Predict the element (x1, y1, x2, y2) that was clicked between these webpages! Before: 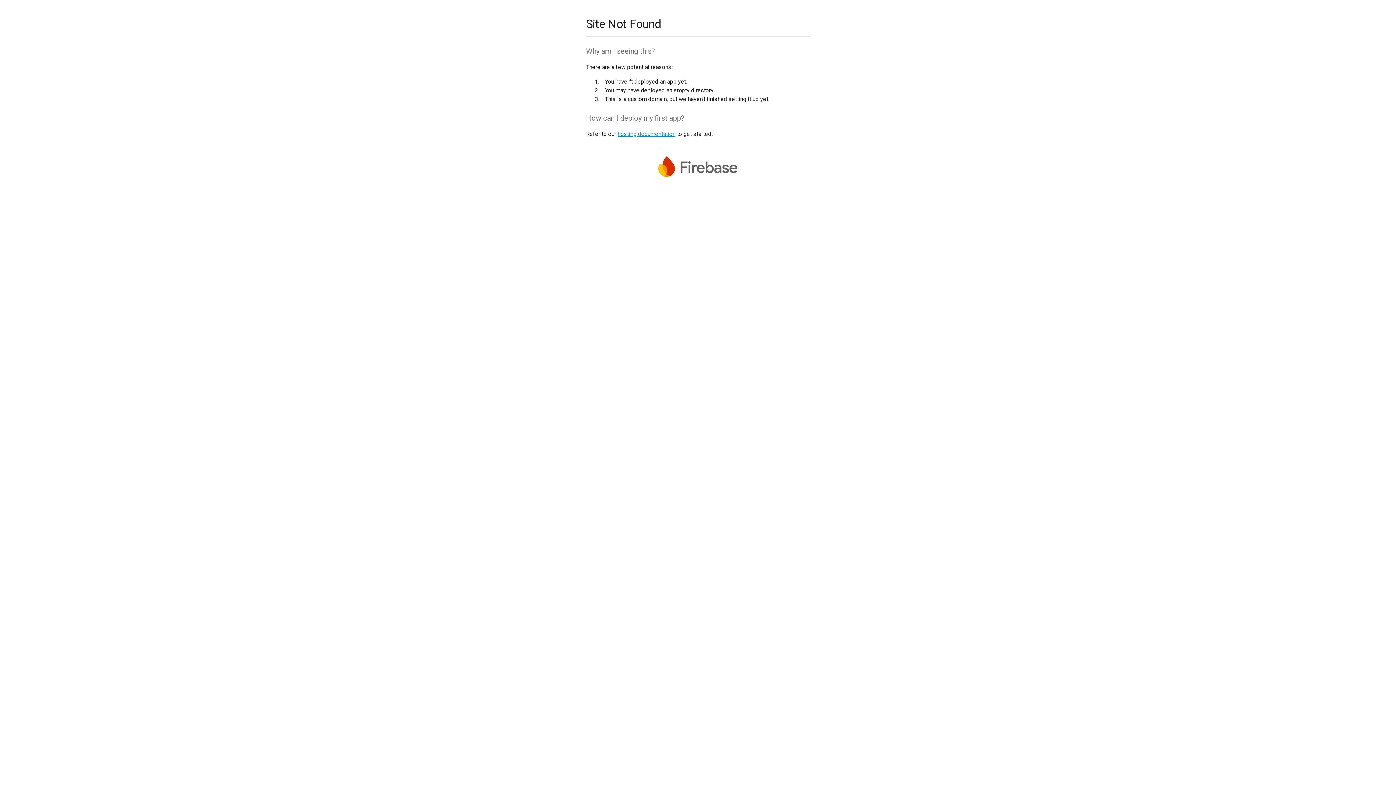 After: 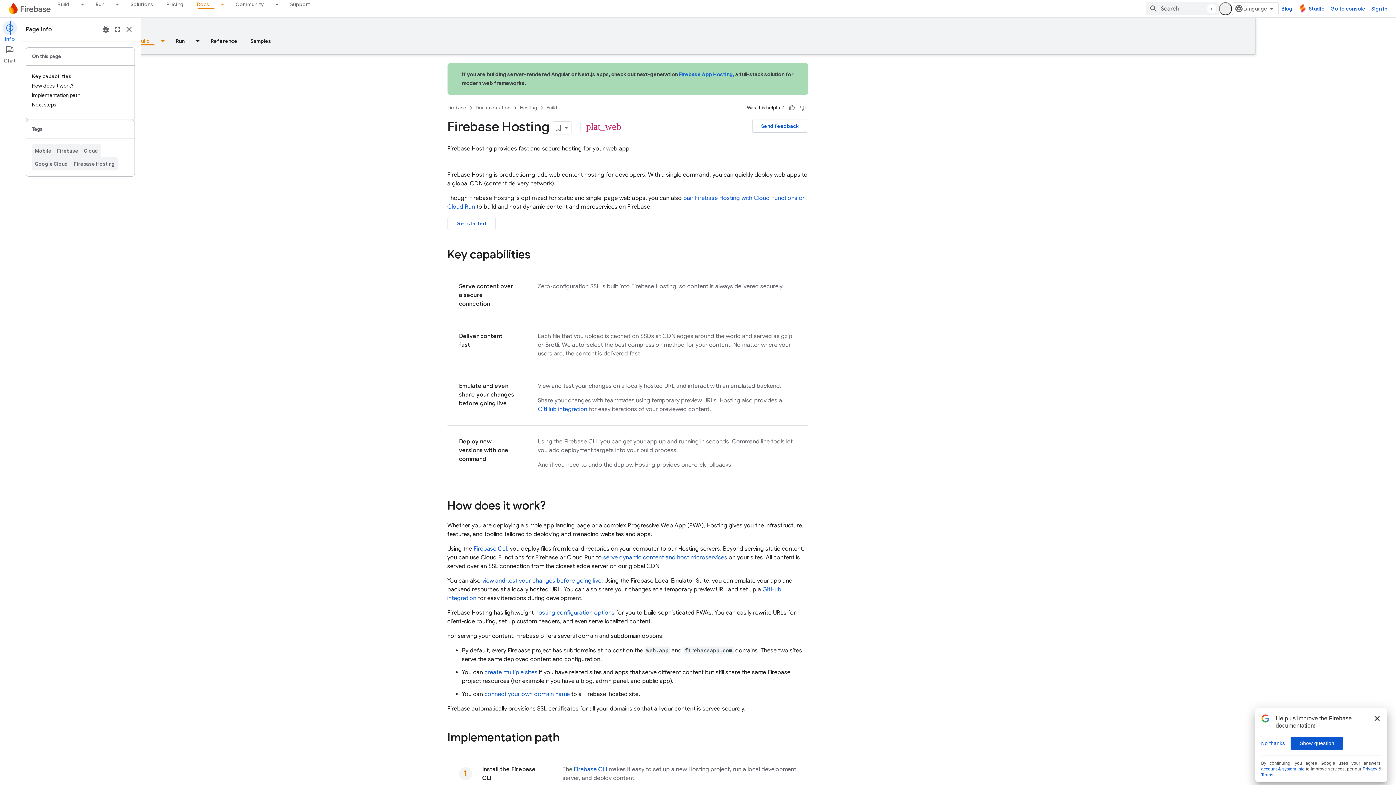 Action: bbox: (617, 130, 675, 137) label: hosting documentation